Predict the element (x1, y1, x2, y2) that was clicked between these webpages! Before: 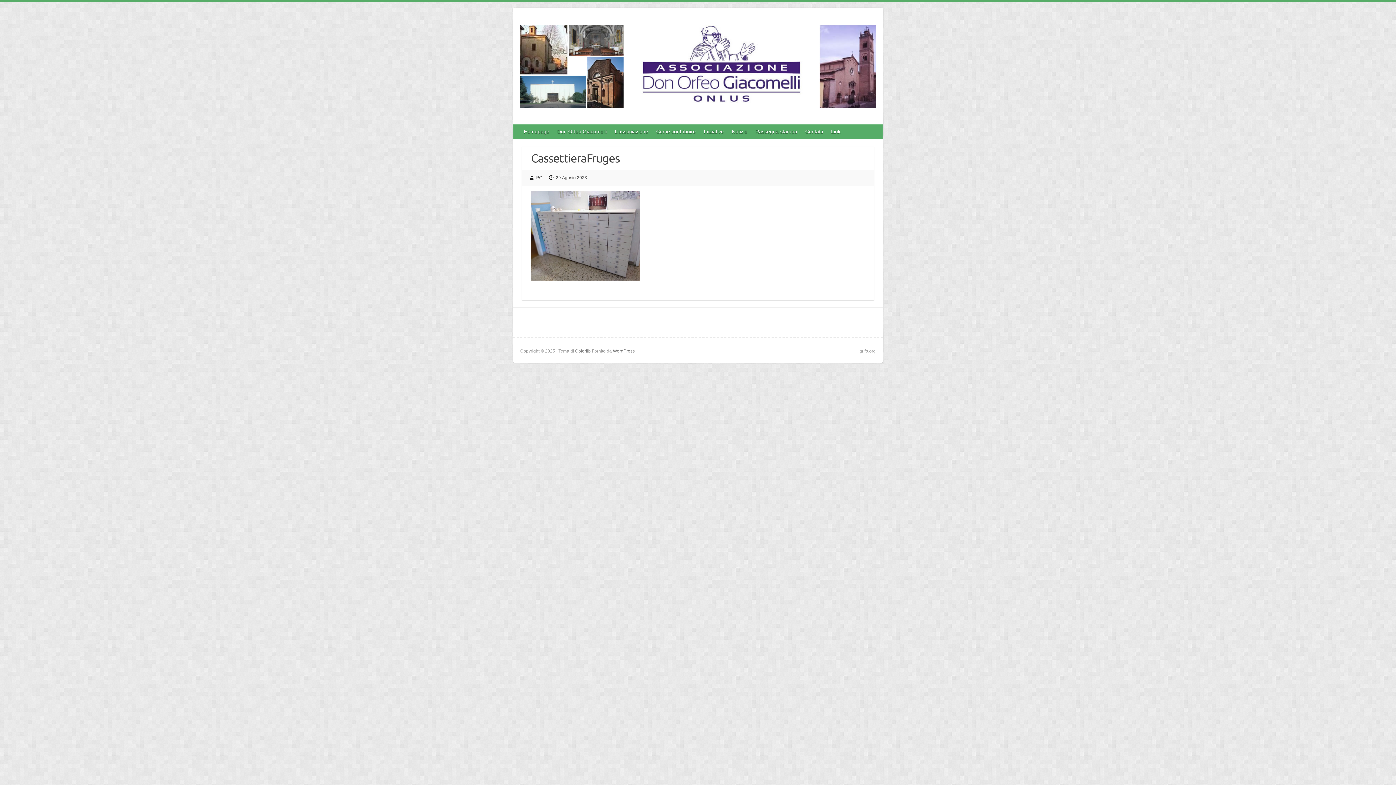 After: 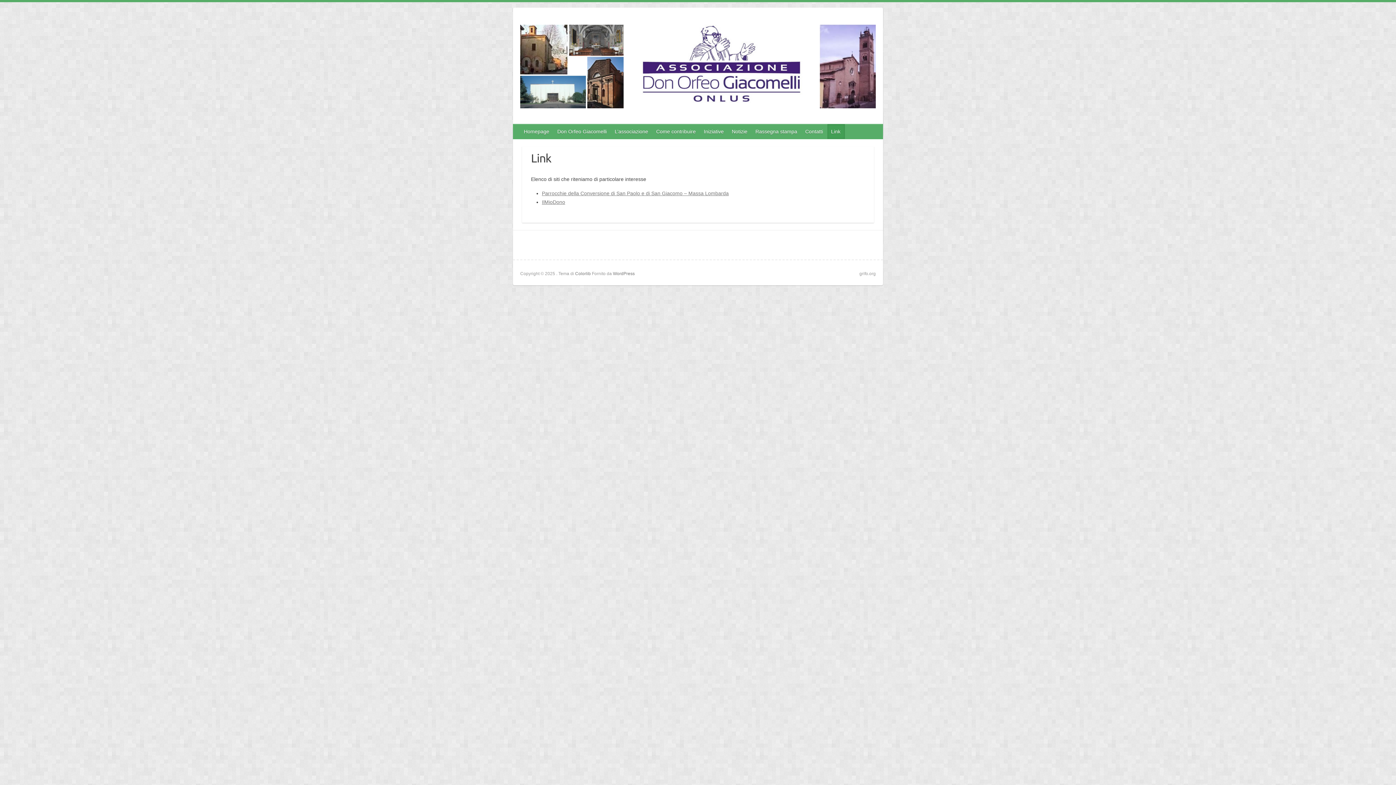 Action: label: Link bbox: (827, 124, 845, 138)